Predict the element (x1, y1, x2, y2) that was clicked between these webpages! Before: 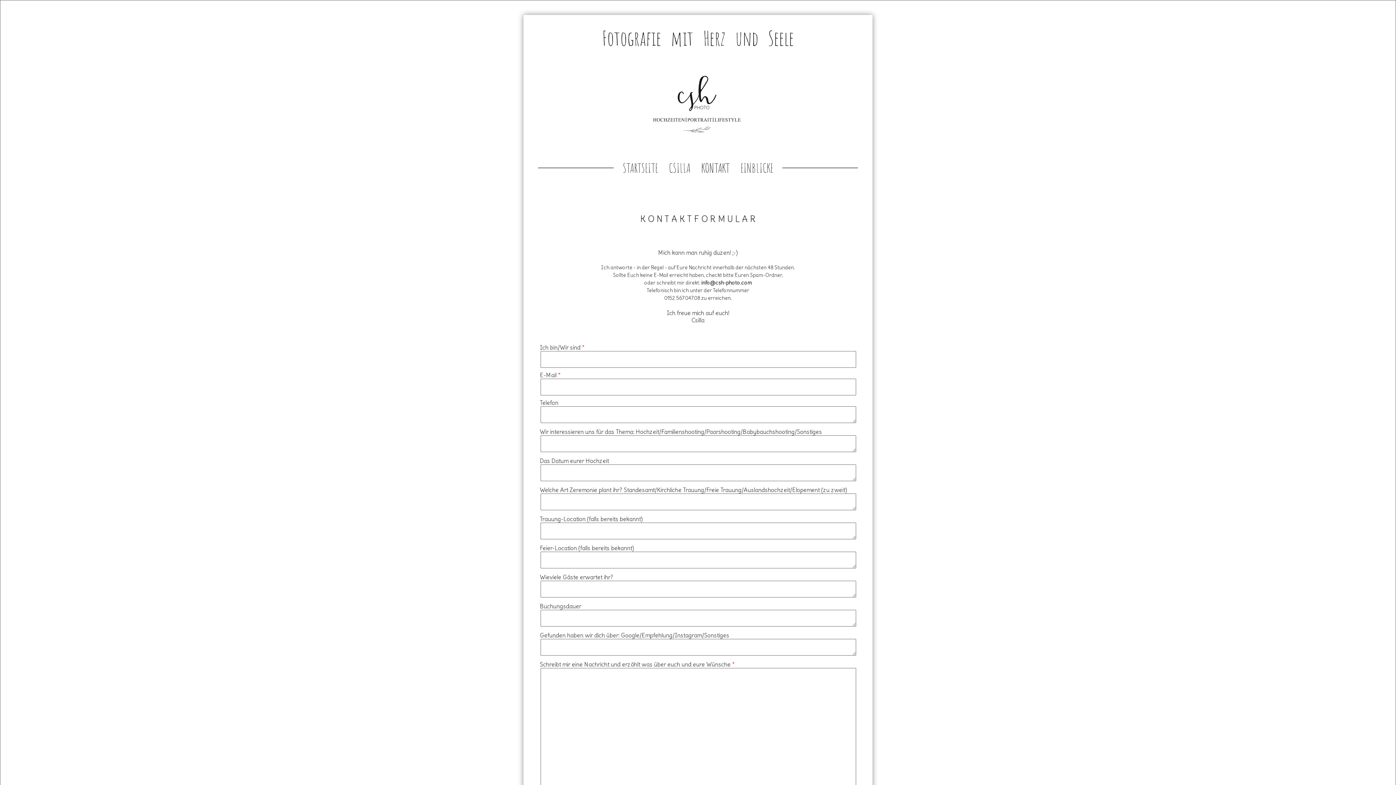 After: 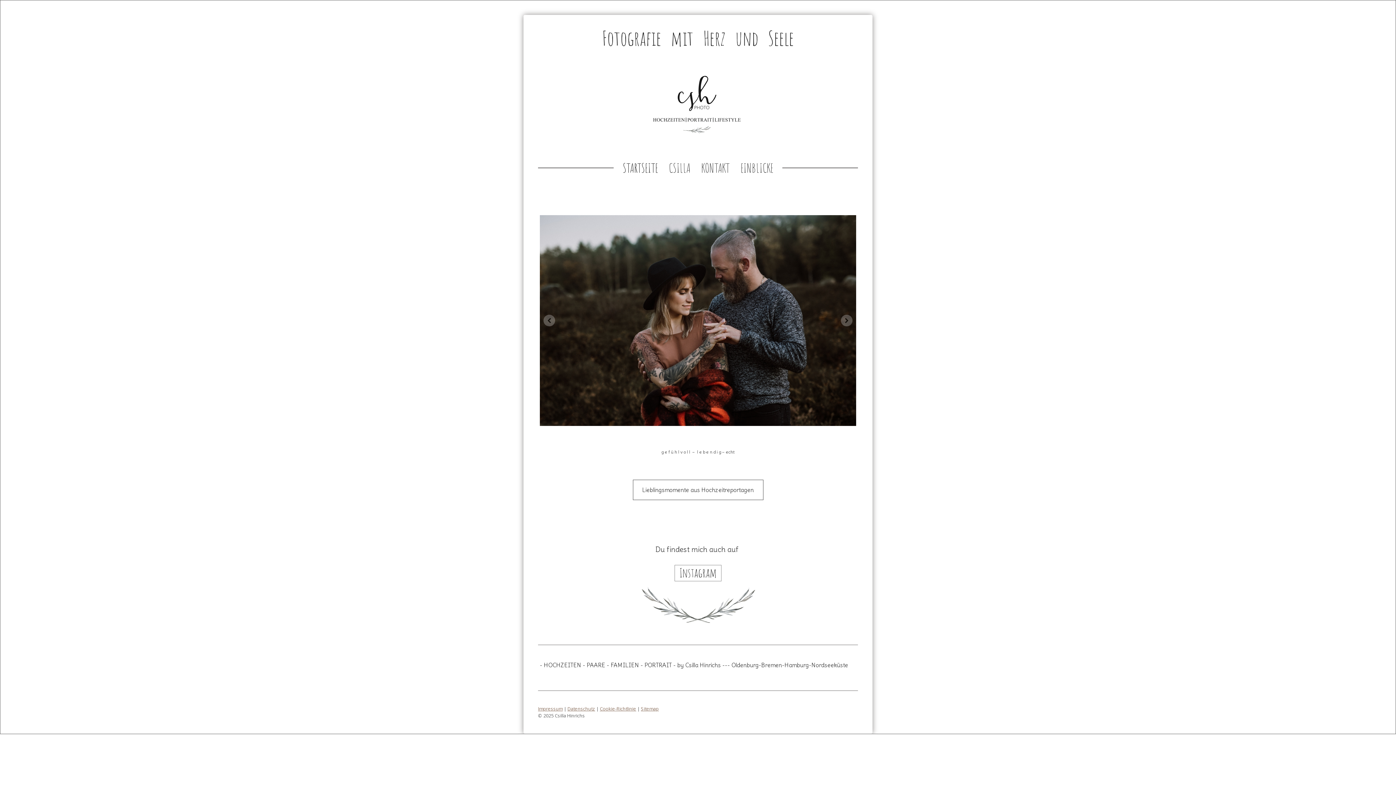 Action: bbox: (612, 70, 783, 77)